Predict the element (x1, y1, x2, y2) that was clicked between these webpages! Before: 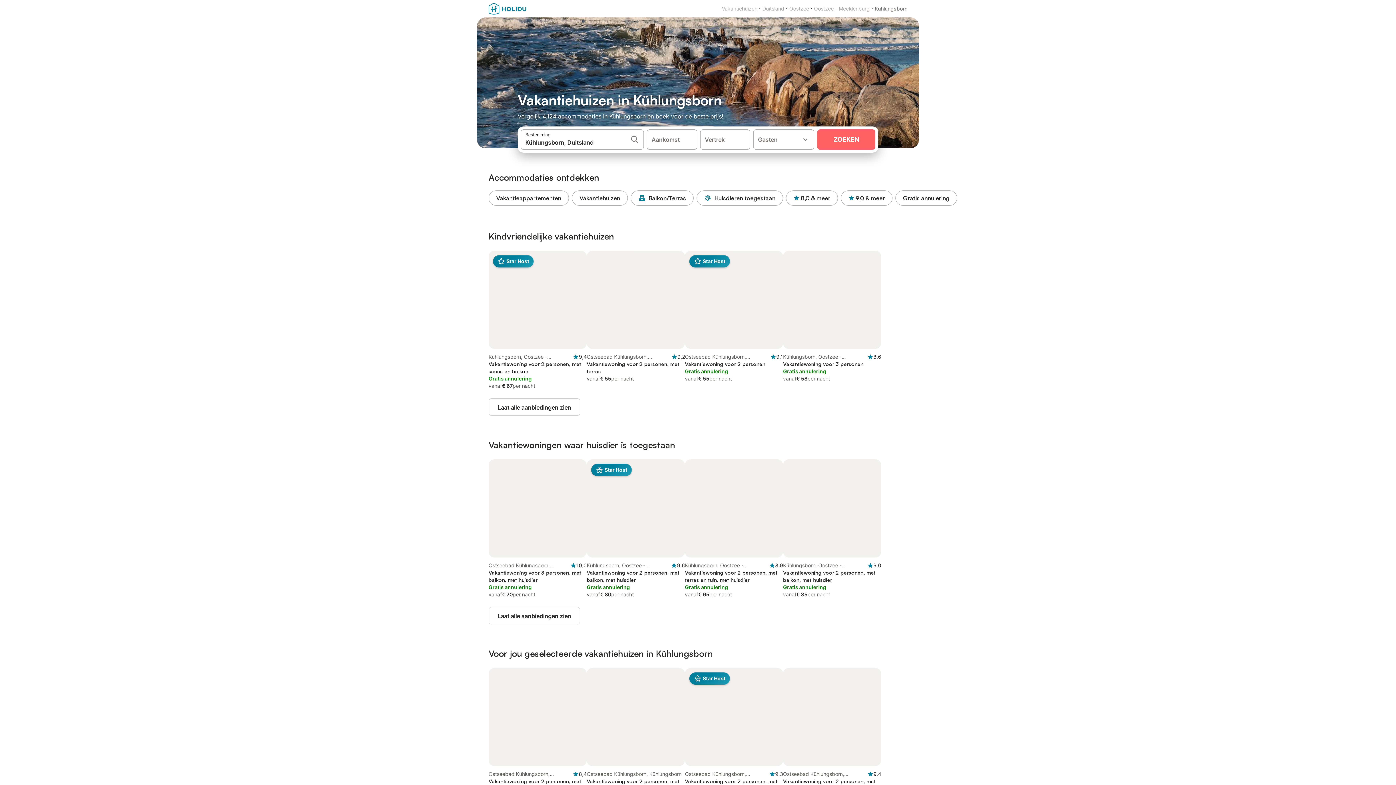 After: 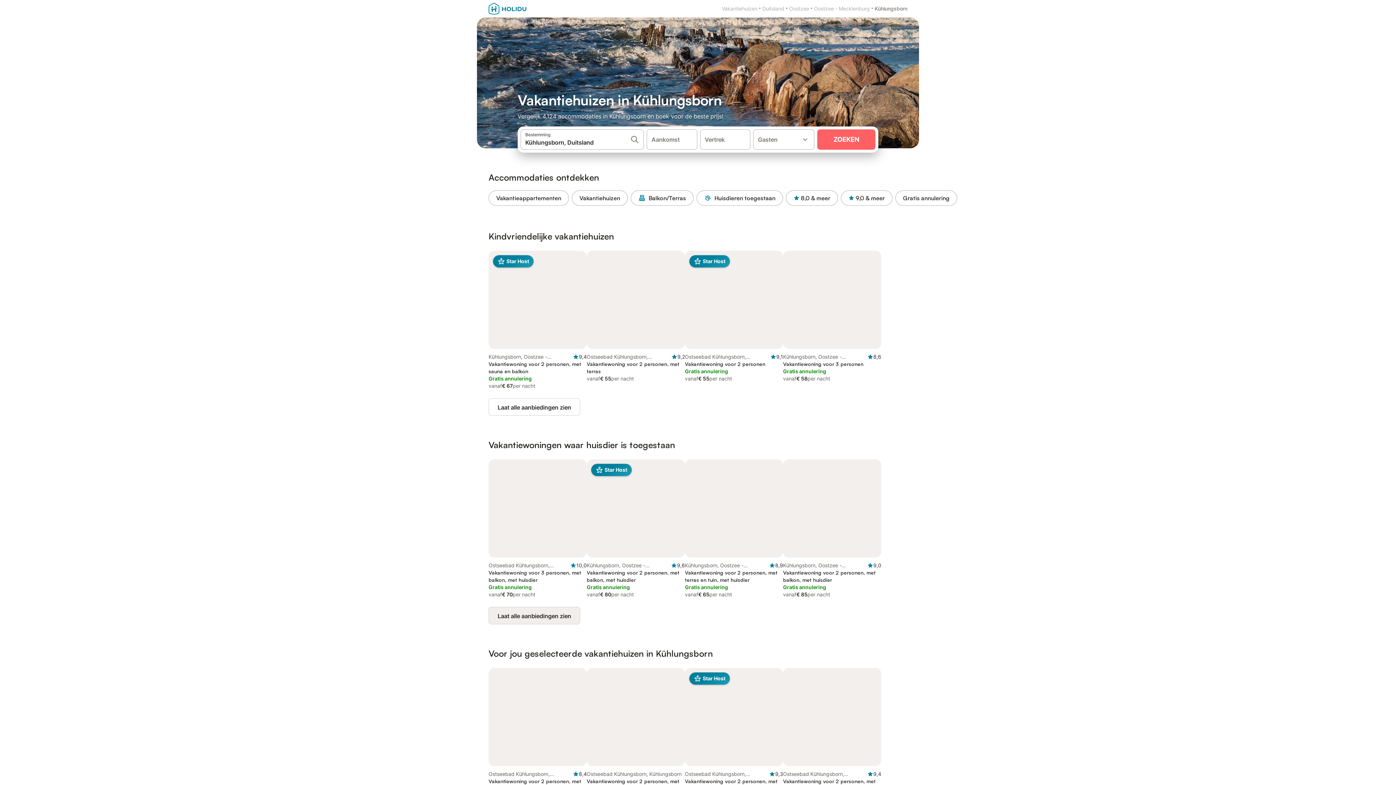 Action: bbox: (488, 607, 580, 624) label: Laat alle aanbiedingen zien